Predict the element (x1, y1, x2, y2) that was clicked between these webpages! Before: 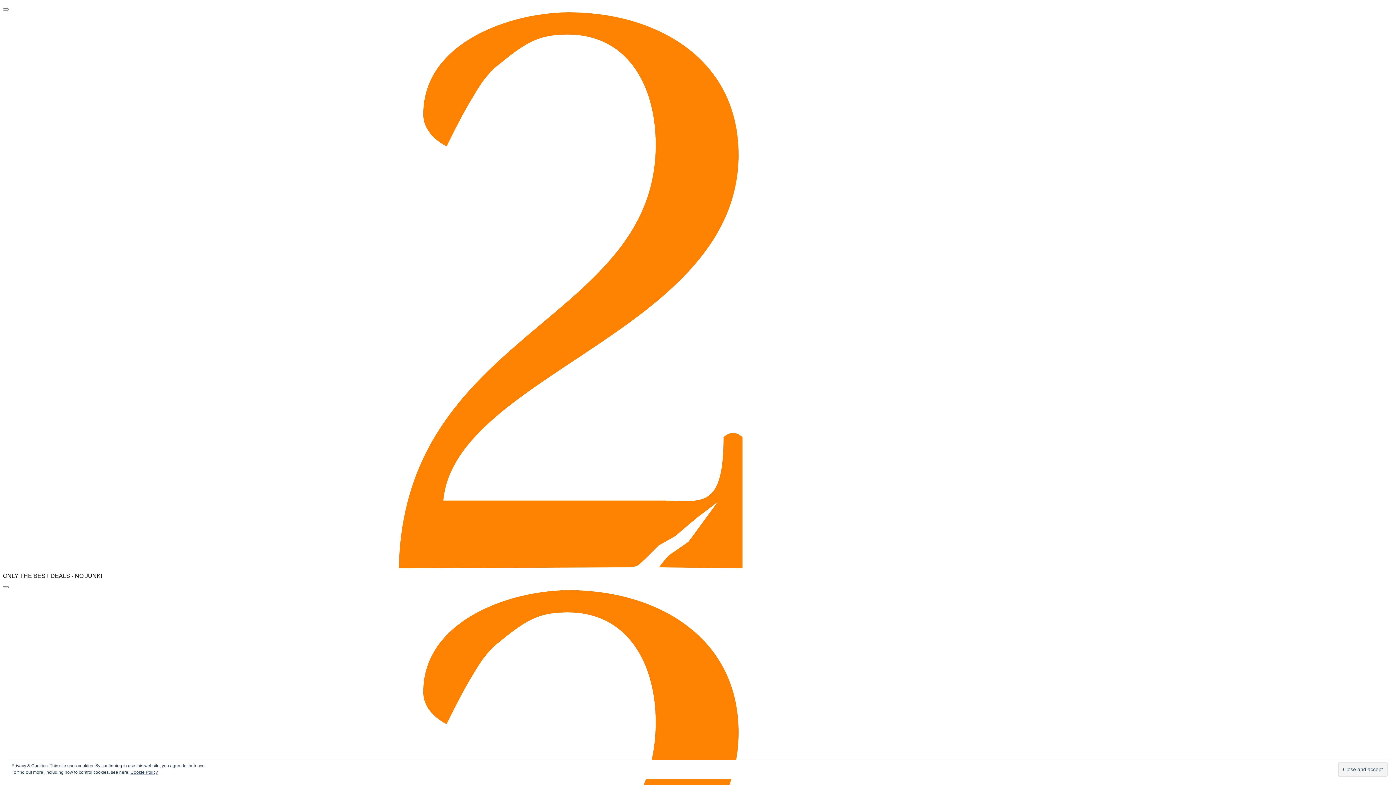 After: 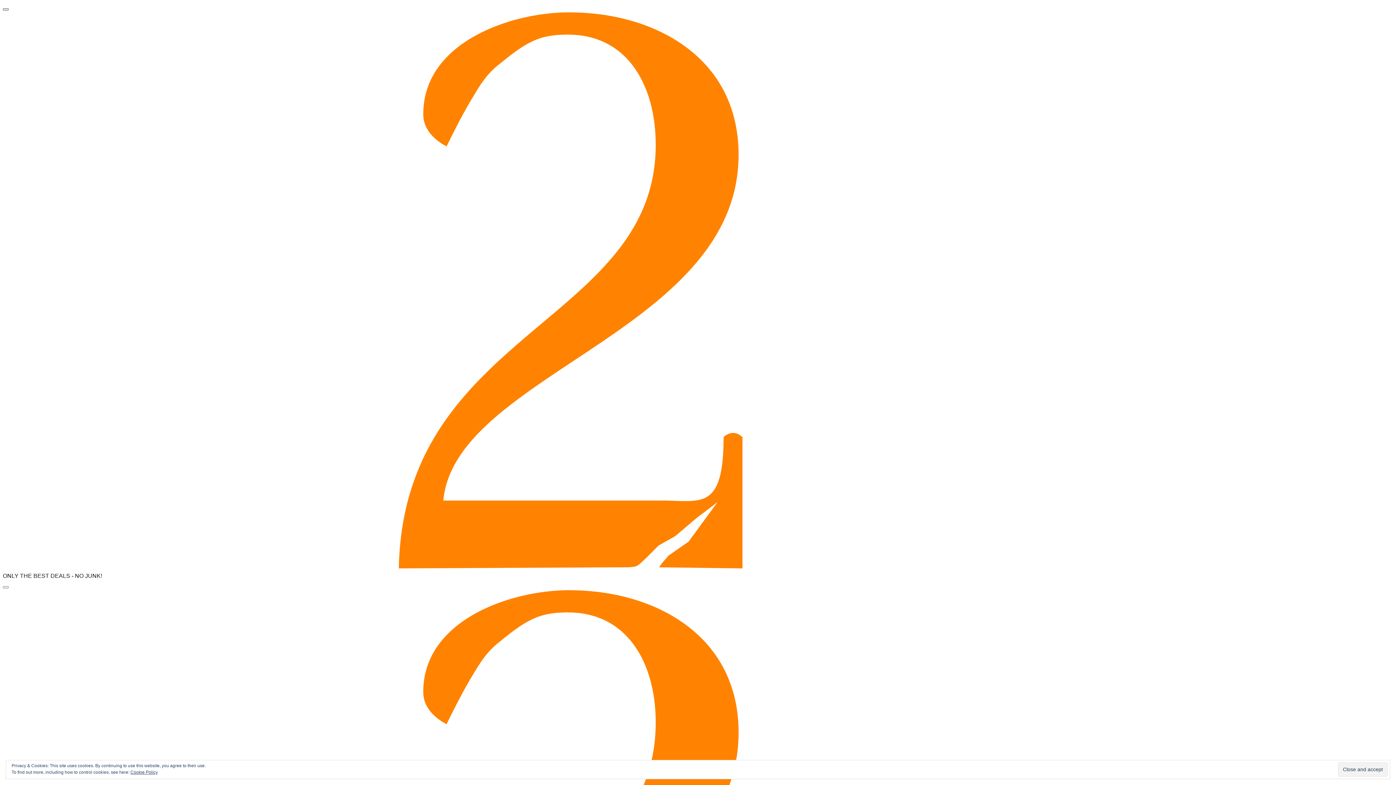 Action: label: Menu Button bbox: (2, 8, 8, 10)